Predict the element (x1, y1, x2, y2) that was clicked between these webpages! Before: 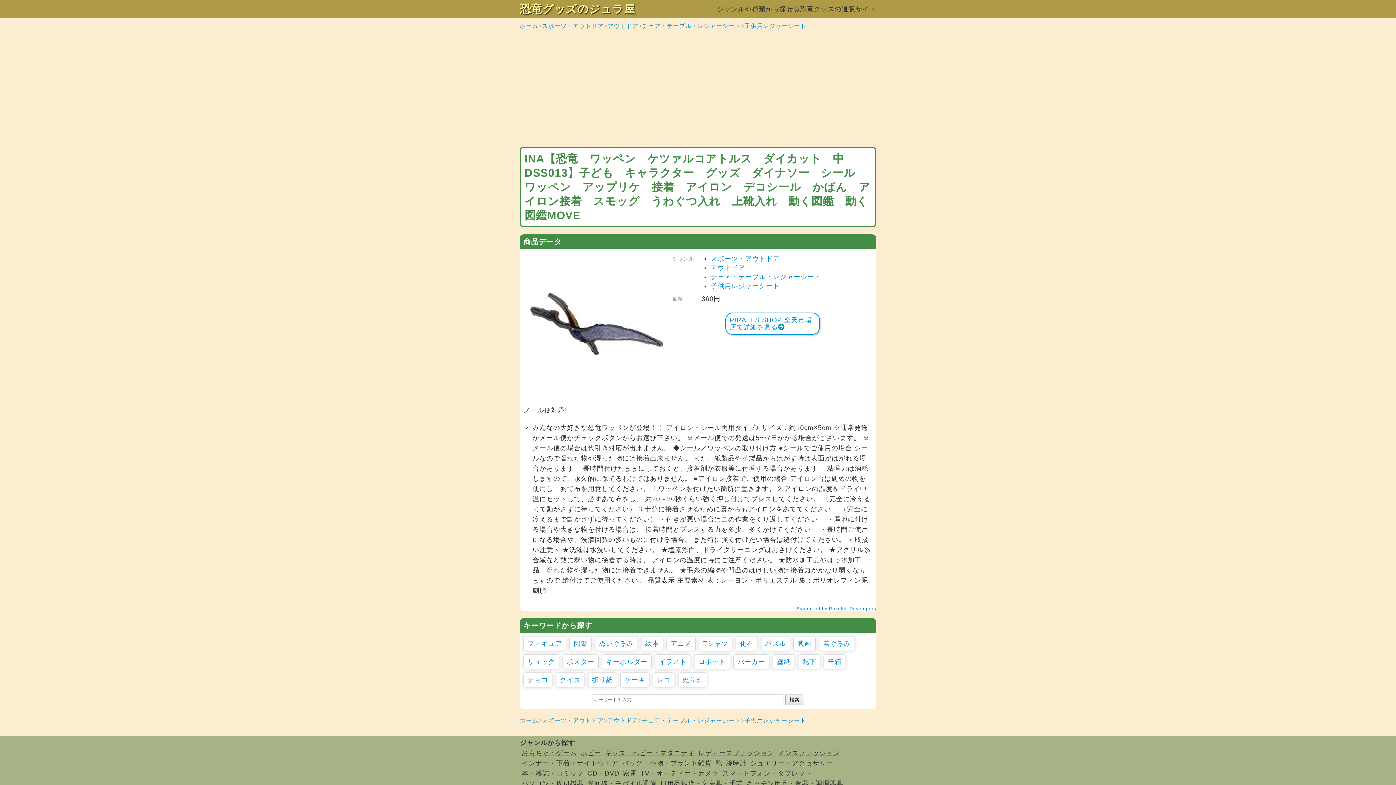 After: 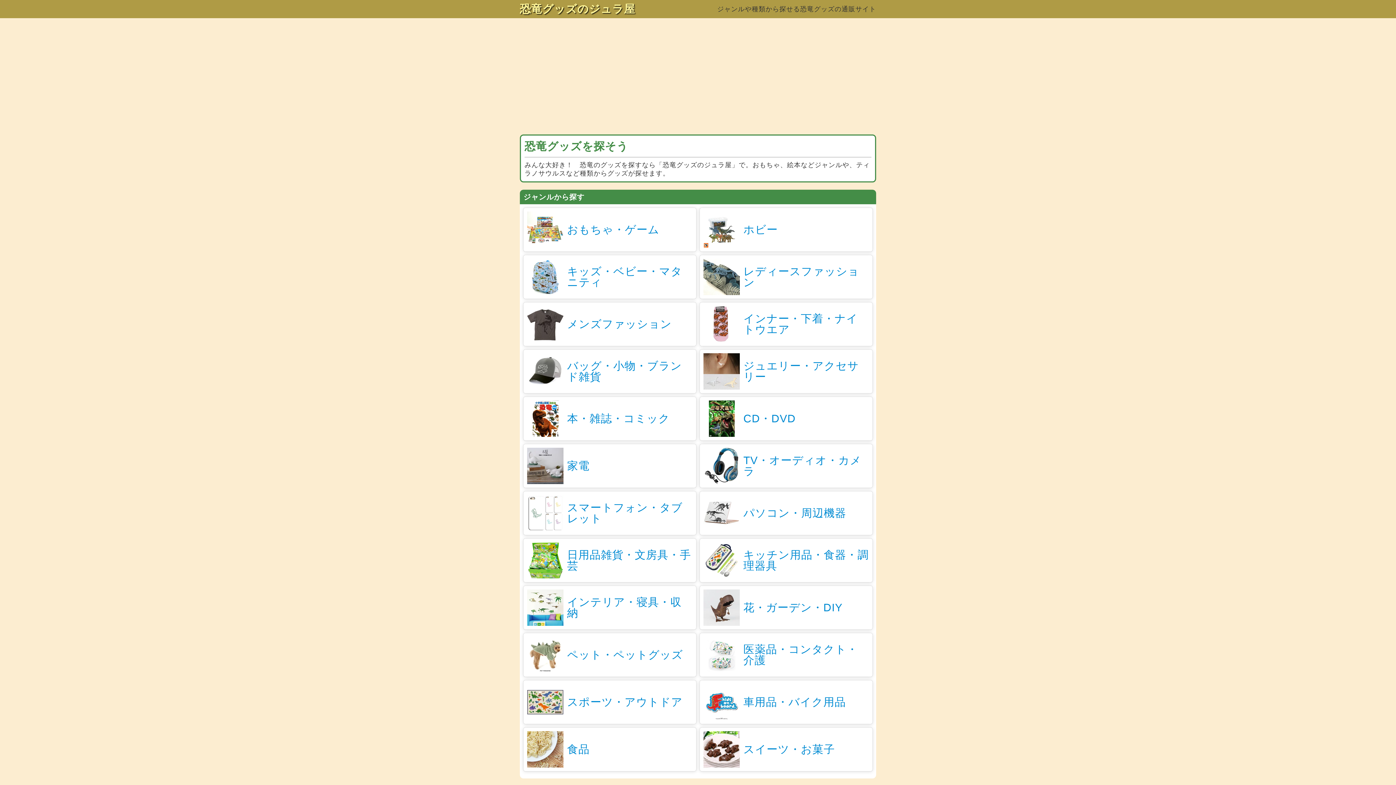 Action: label: ホーム bbox: (520, 717, 538, 724)